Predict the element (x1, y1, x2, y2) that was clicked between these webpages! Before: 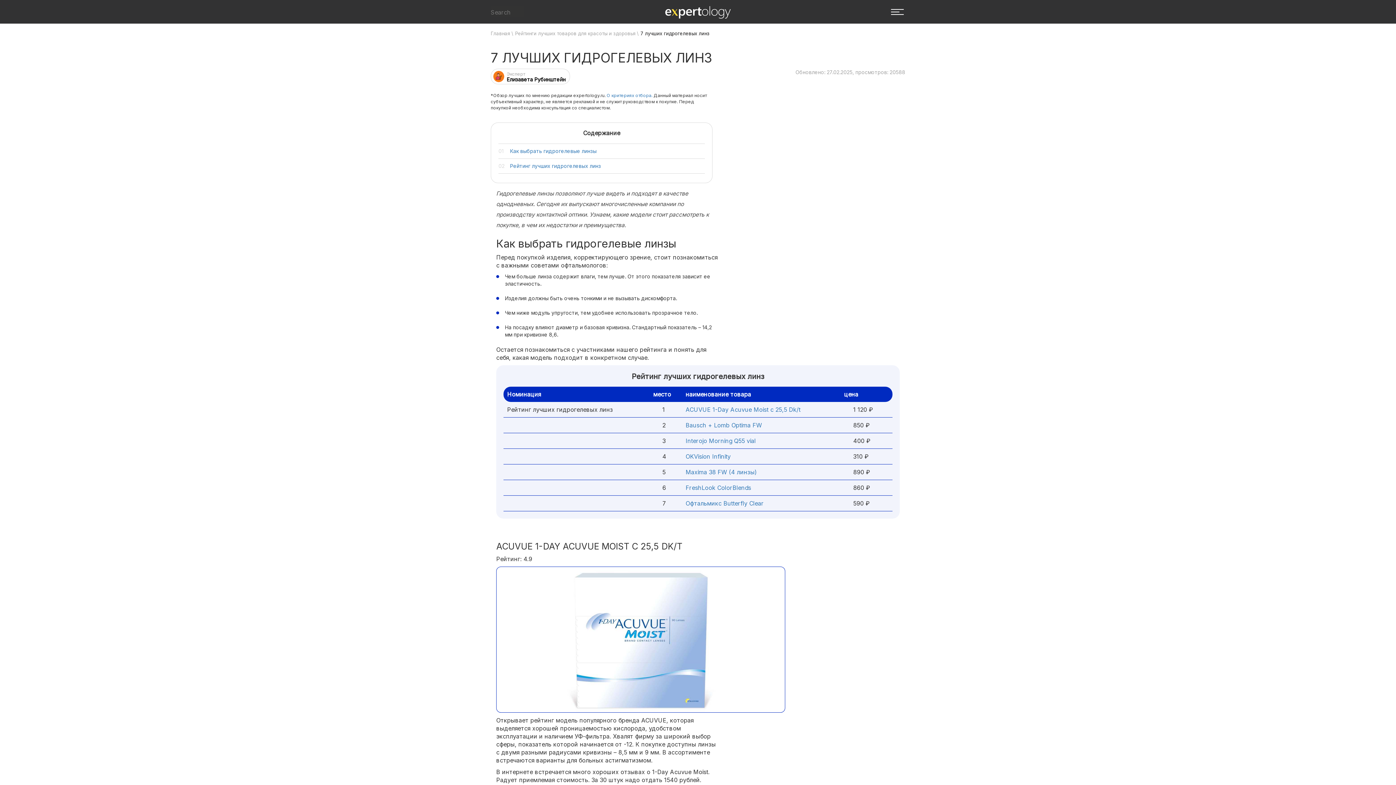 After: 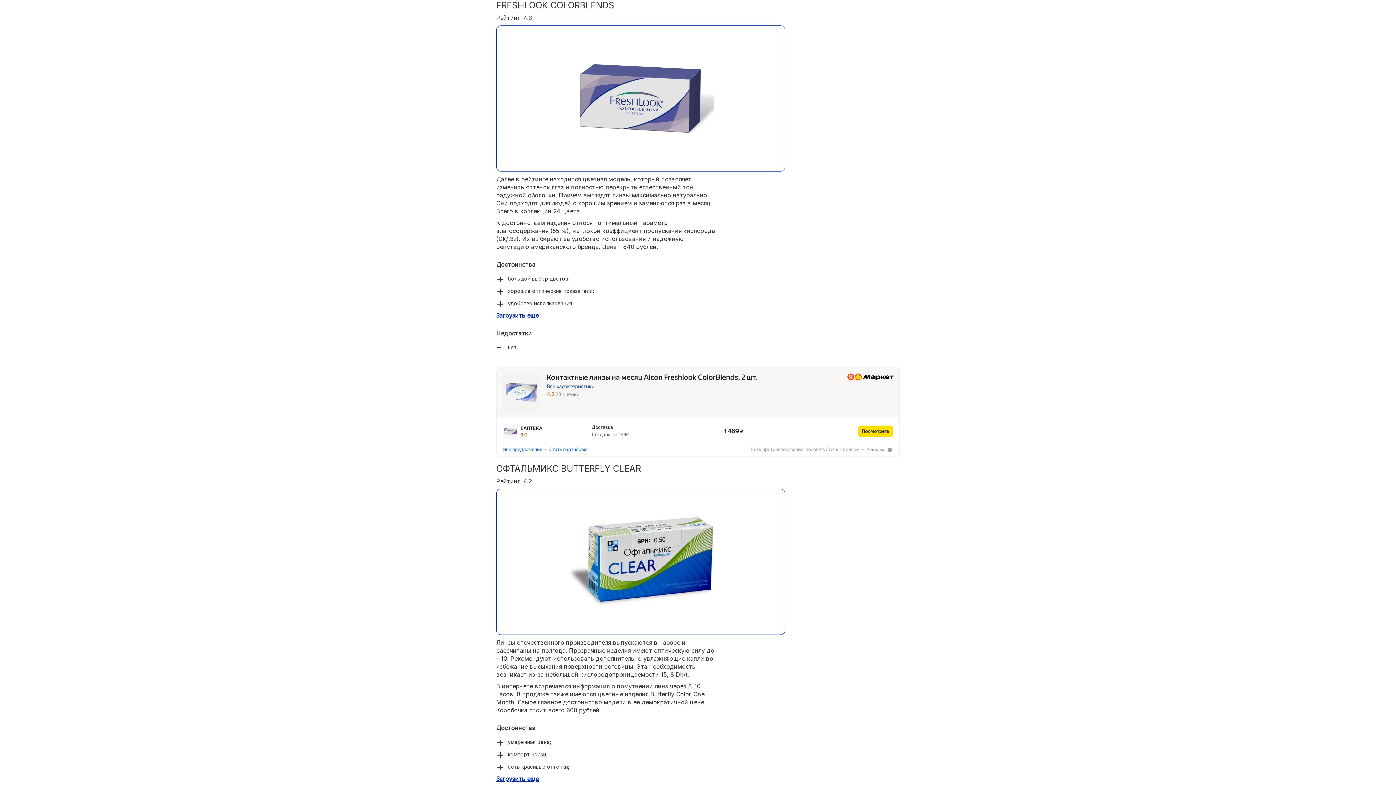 Action: label: FreshLook ColorBlends bbox: (685, 484, 751, 491)